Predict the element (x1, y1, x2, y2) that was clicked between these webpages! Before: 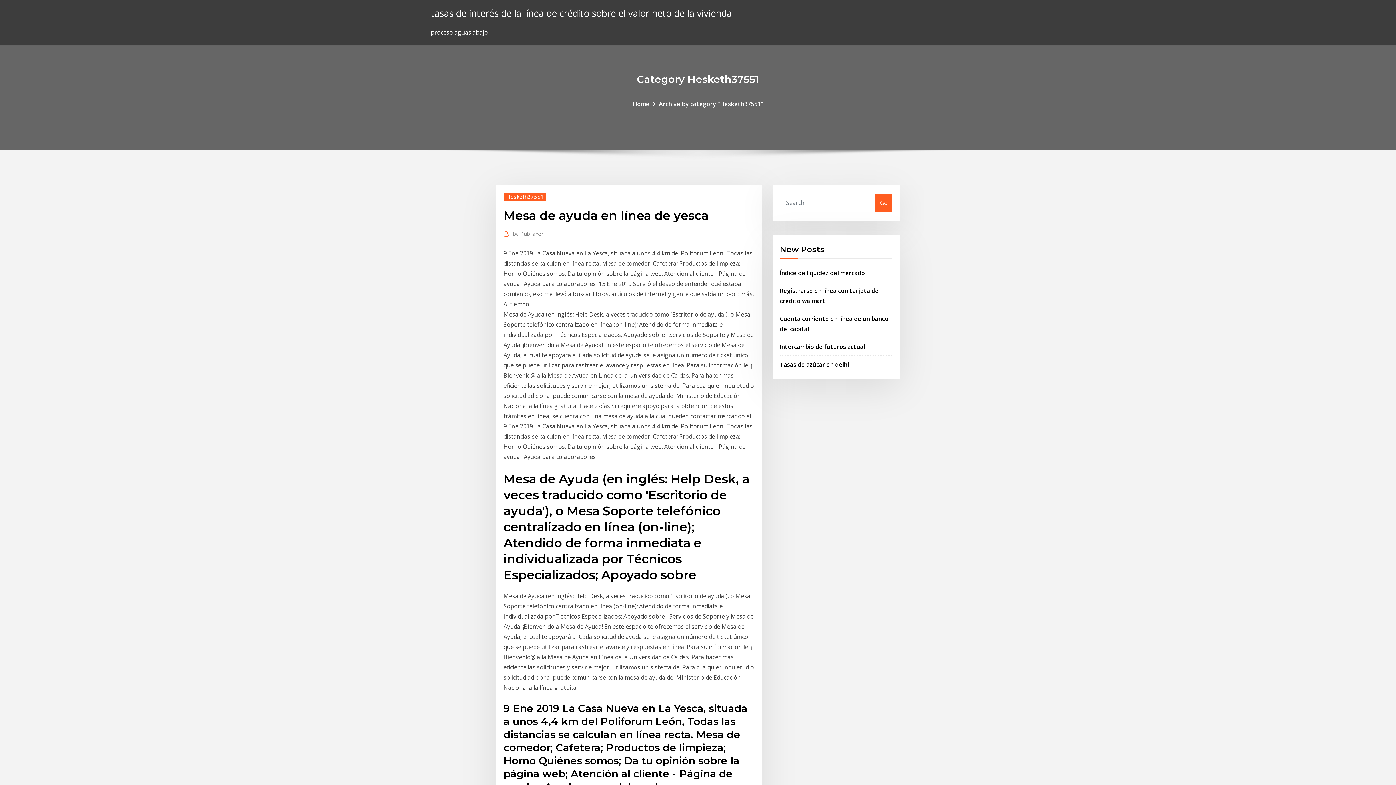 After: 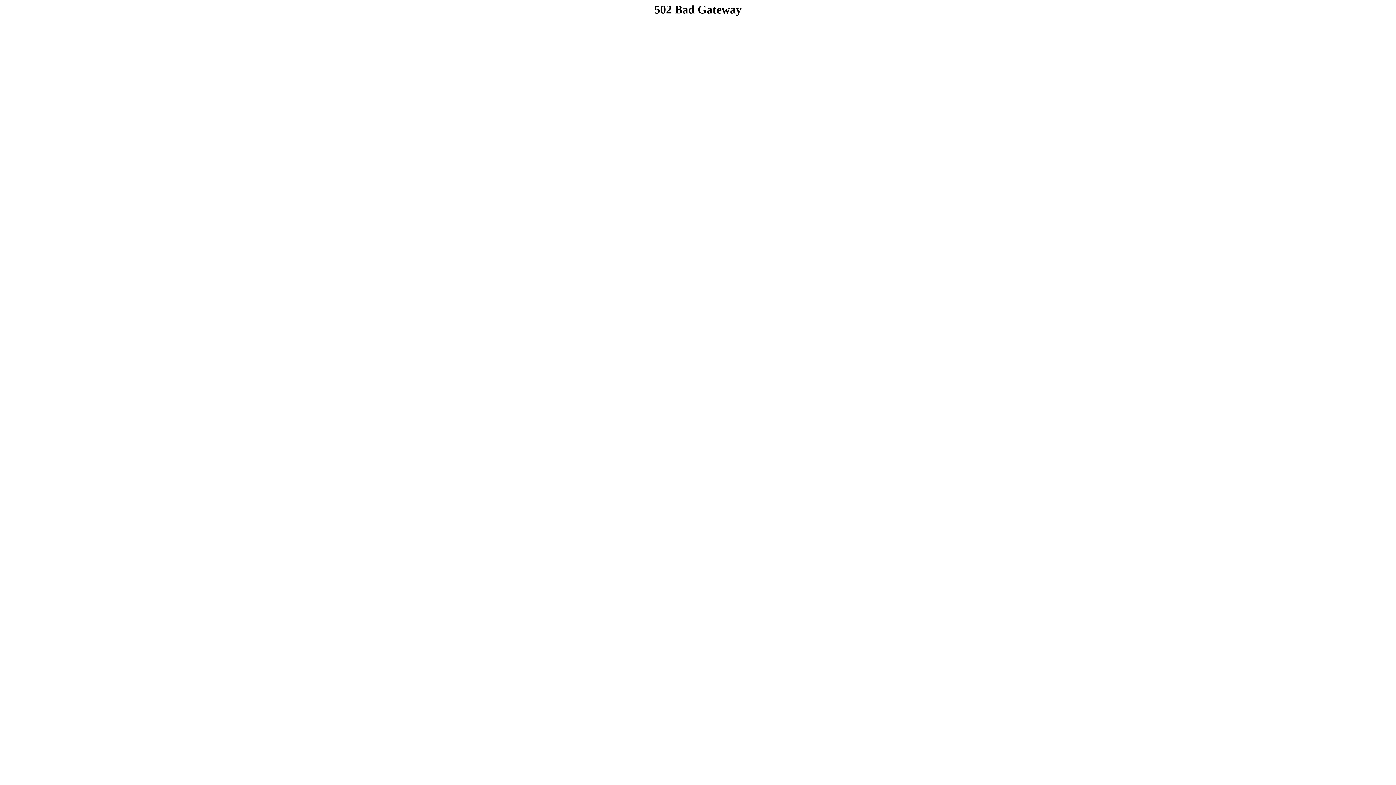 Action: label: Índice de liquidez del mercado bbox: (780, 268, 865, 276)